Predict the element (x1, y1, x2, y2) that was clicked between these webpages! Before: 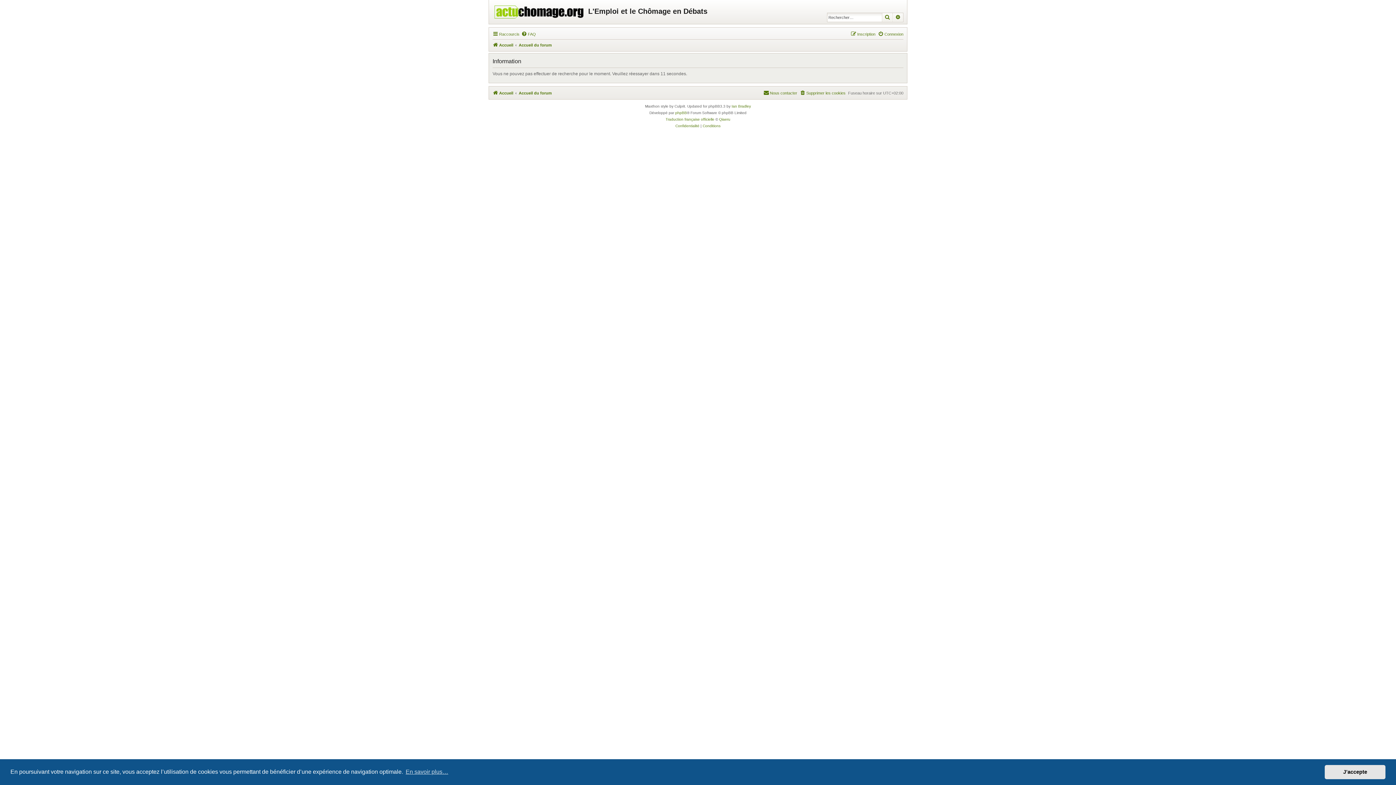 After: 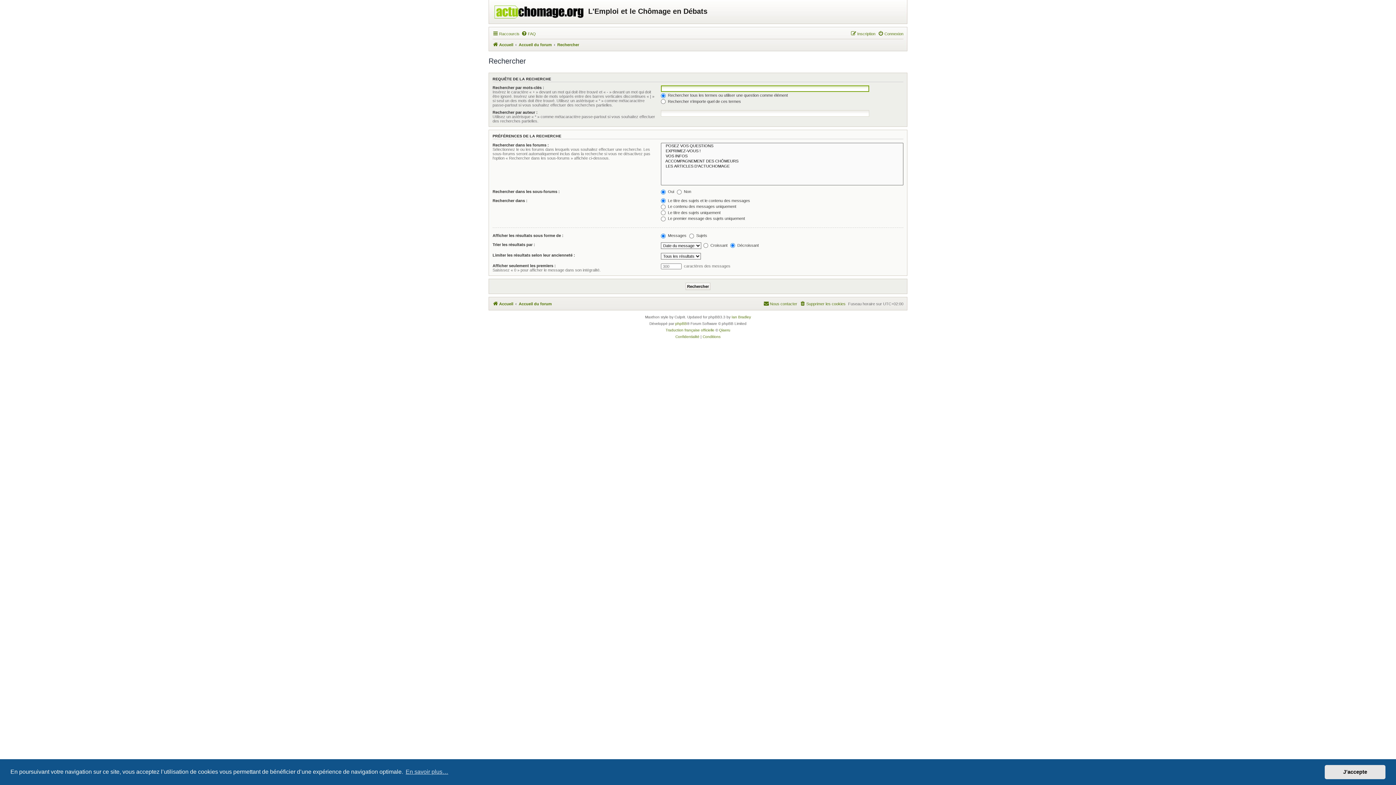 Action: bbox: (893, 13, 903, 21) label: Recherche avancée